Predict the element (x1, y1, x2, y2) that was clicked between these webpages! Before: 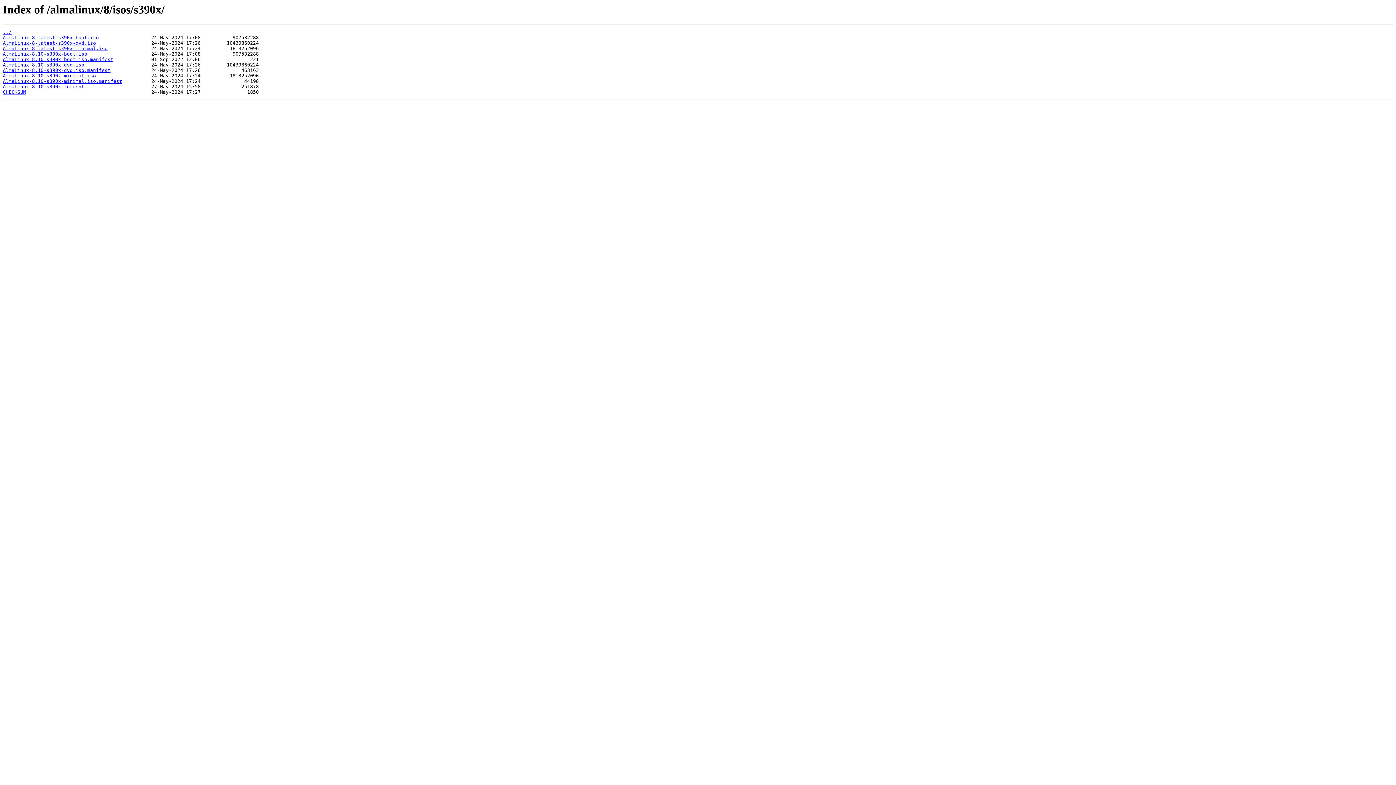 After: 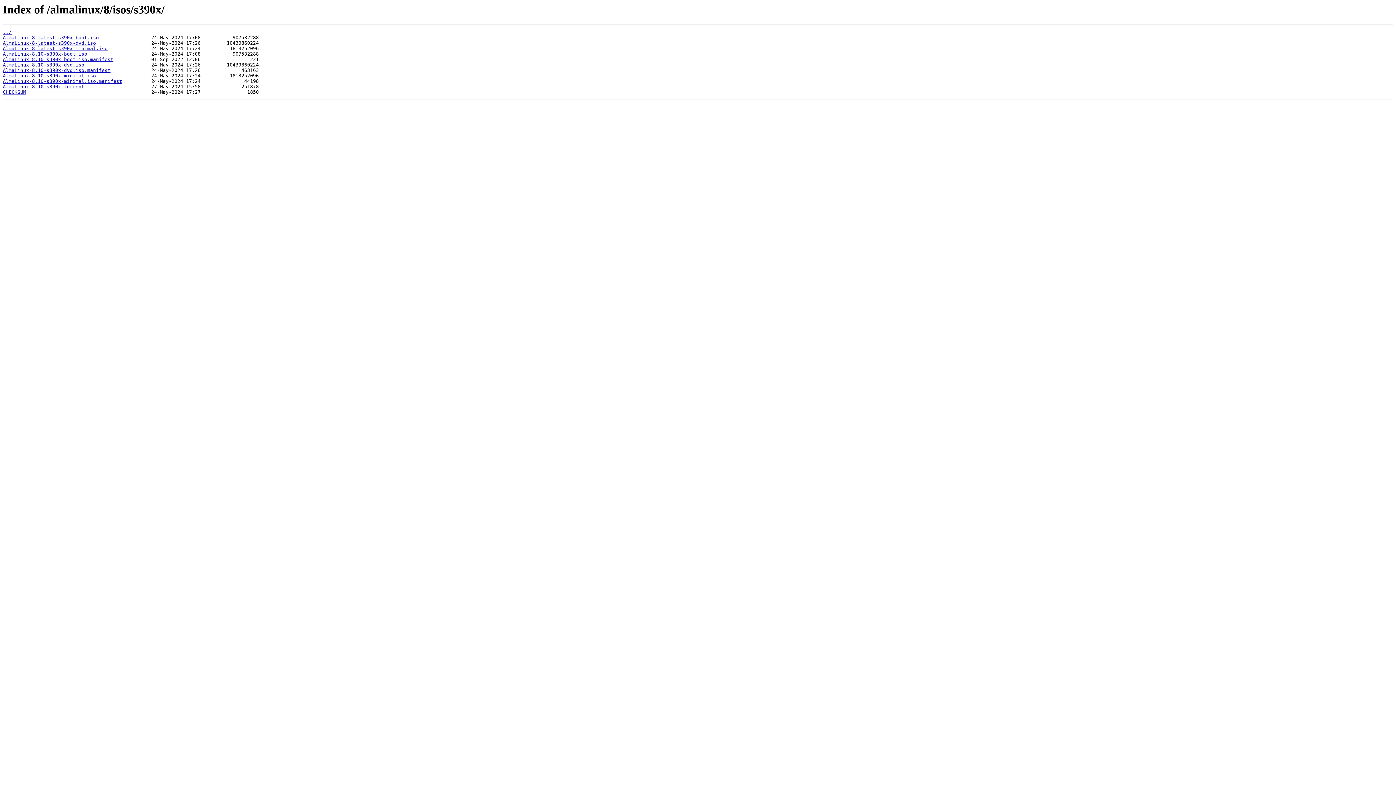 Action: label: AlmaLinux-8.10-s390x-dvd.iso.manifest bbox: (2, 67, 110, 73)